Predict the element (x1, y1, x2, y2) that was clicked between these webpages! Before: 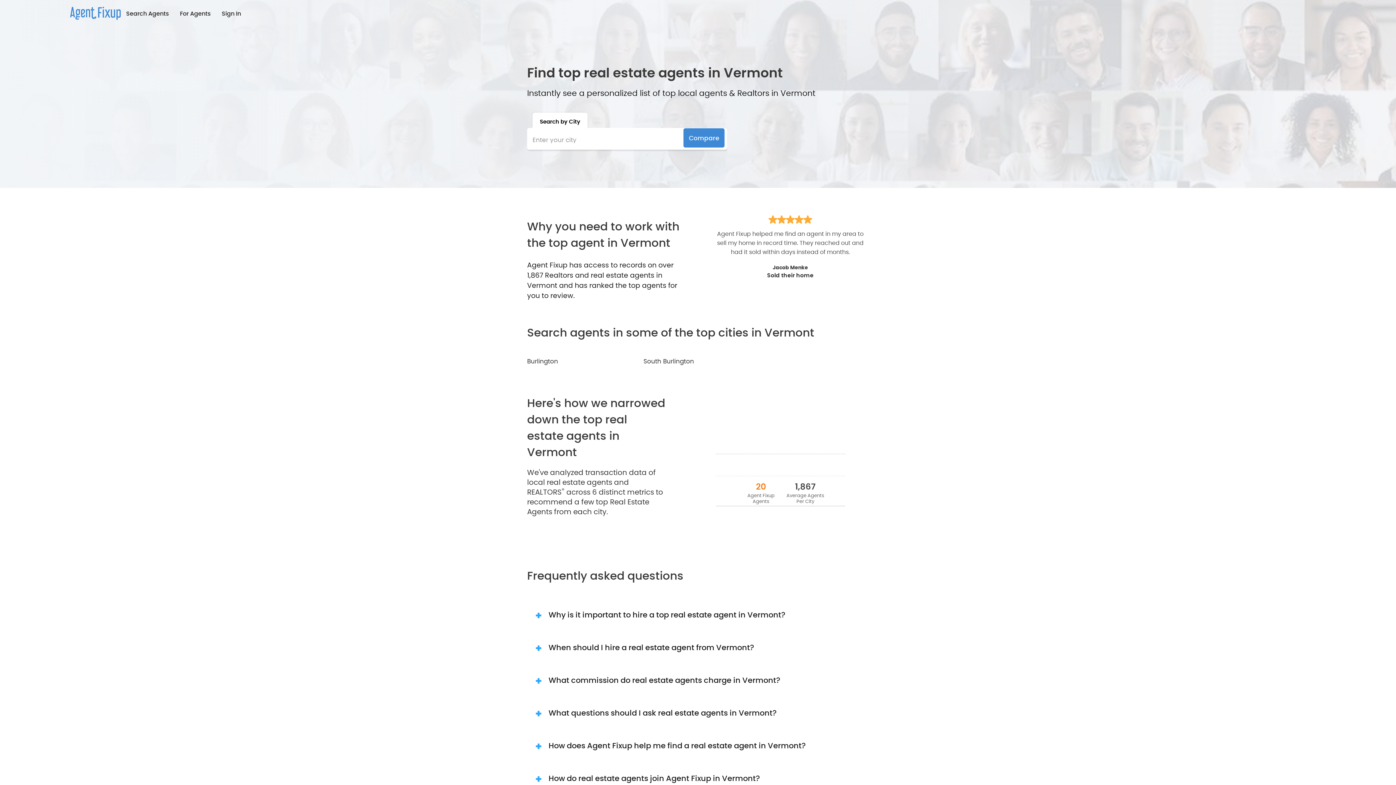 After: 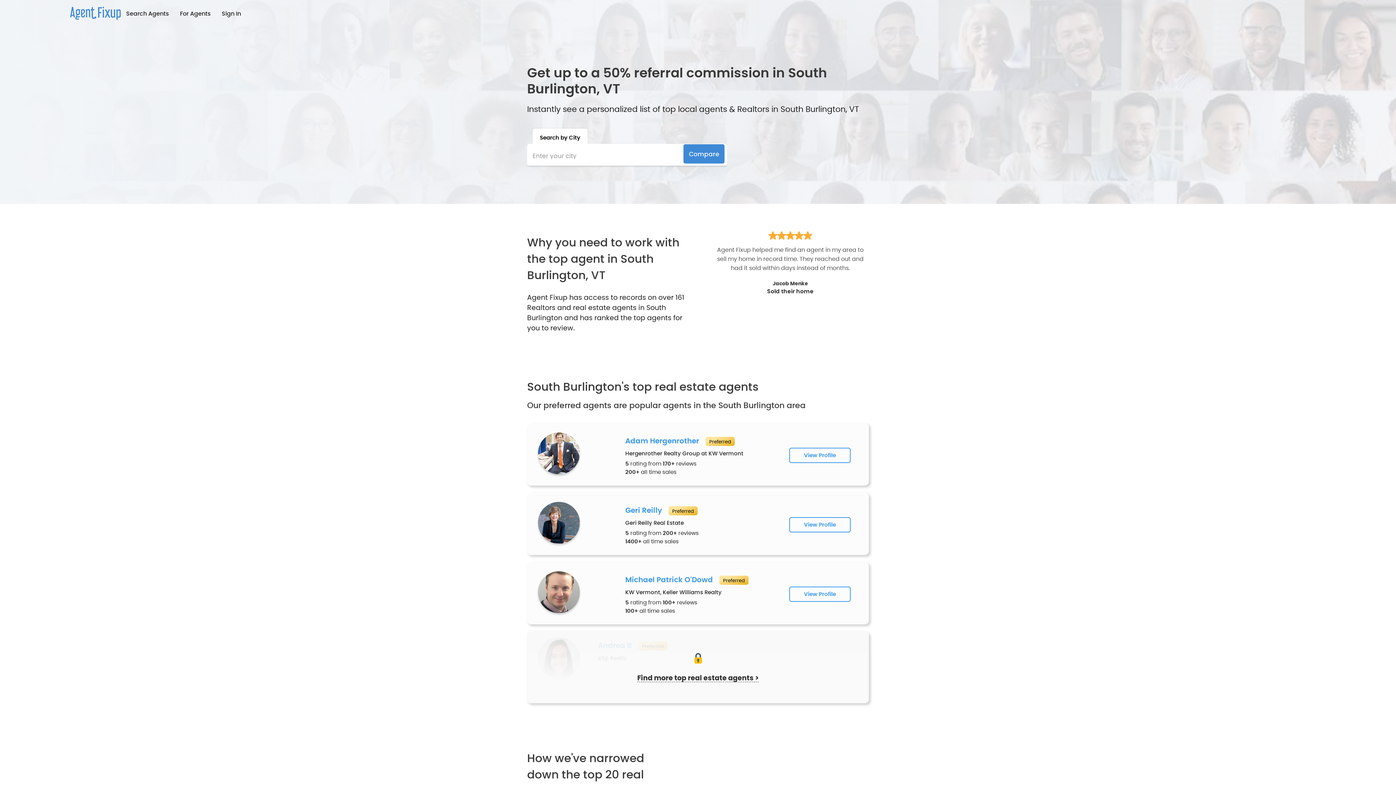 Action: label: South Burlington bbox: (643, 356, 694, 370)